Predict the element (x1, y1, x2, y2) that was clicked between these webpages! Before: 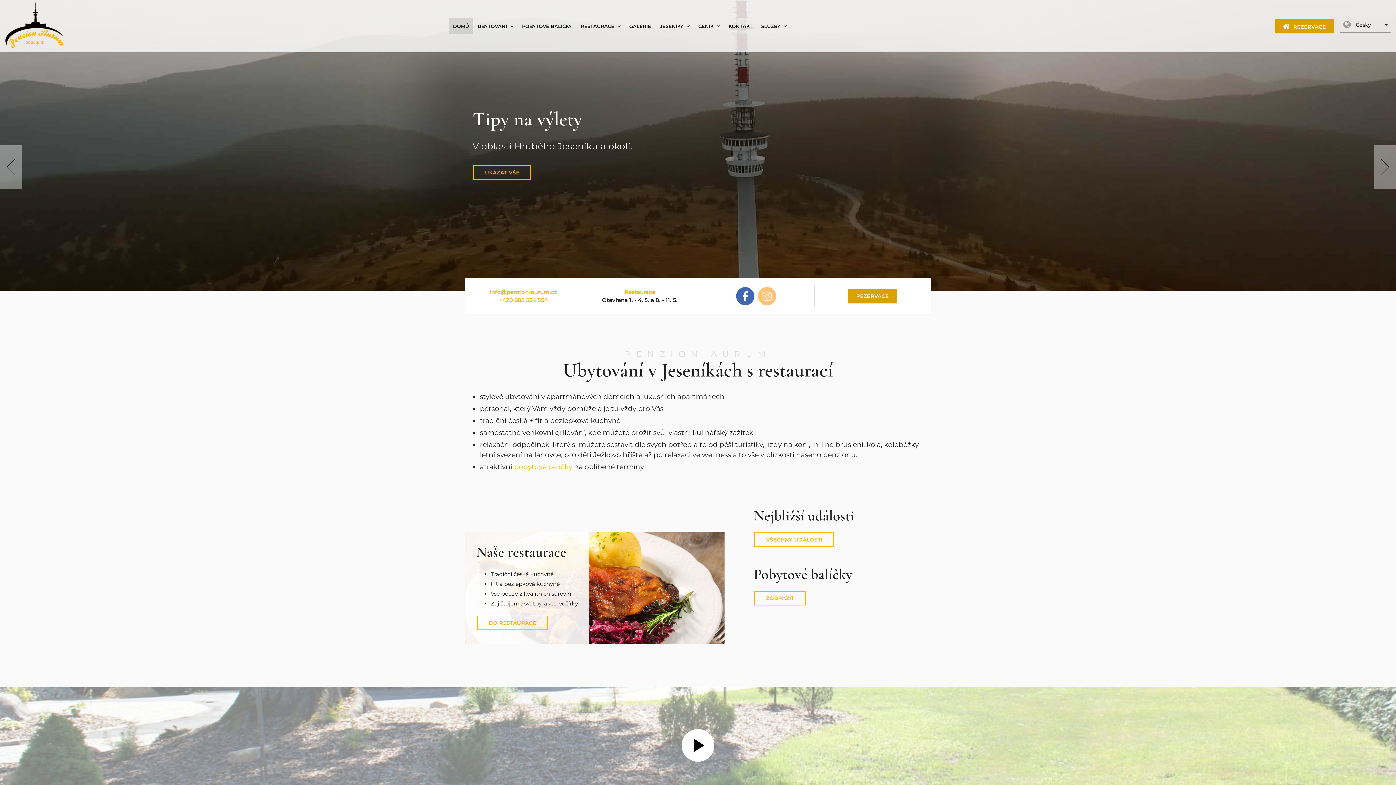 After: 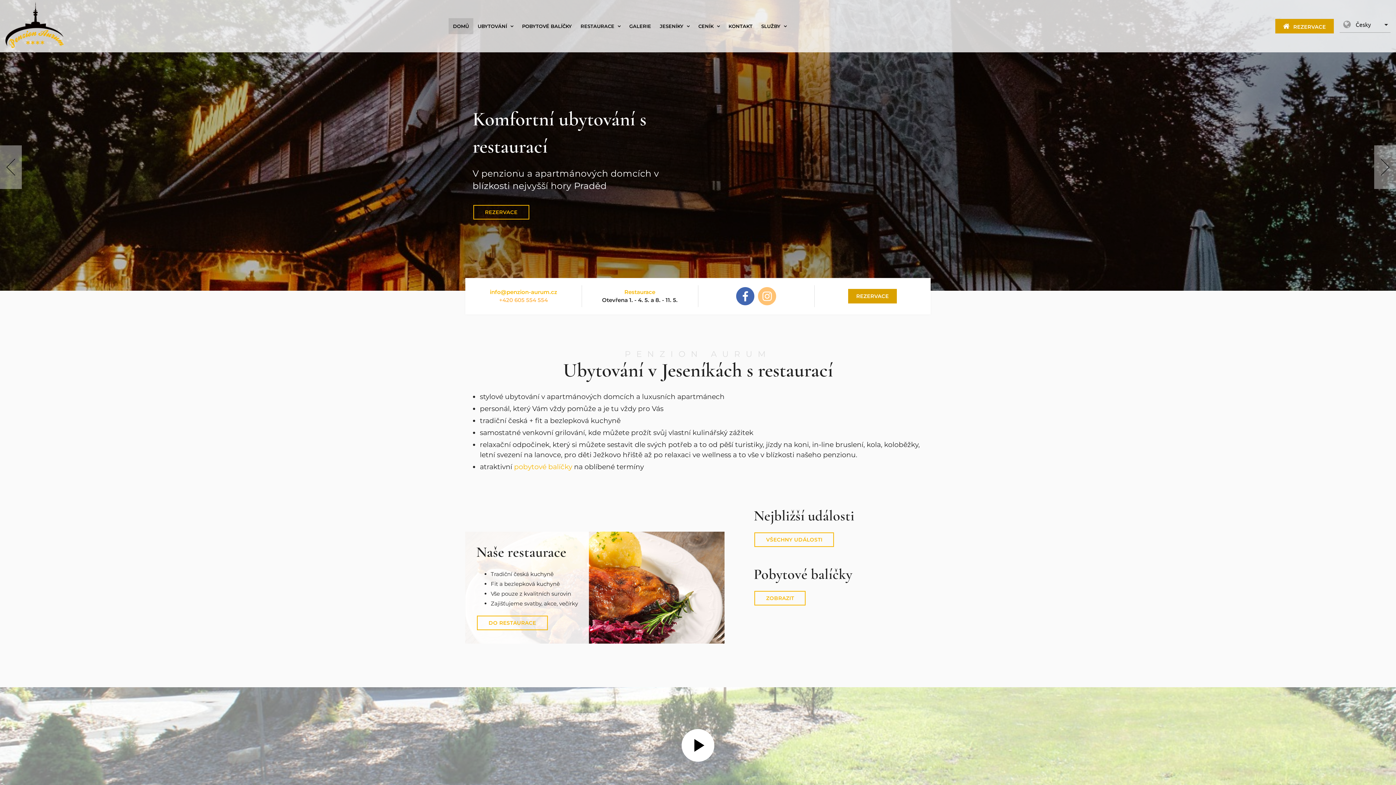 Action: label: +420 605 554 554 bbox: (499, 296, 548, 303)